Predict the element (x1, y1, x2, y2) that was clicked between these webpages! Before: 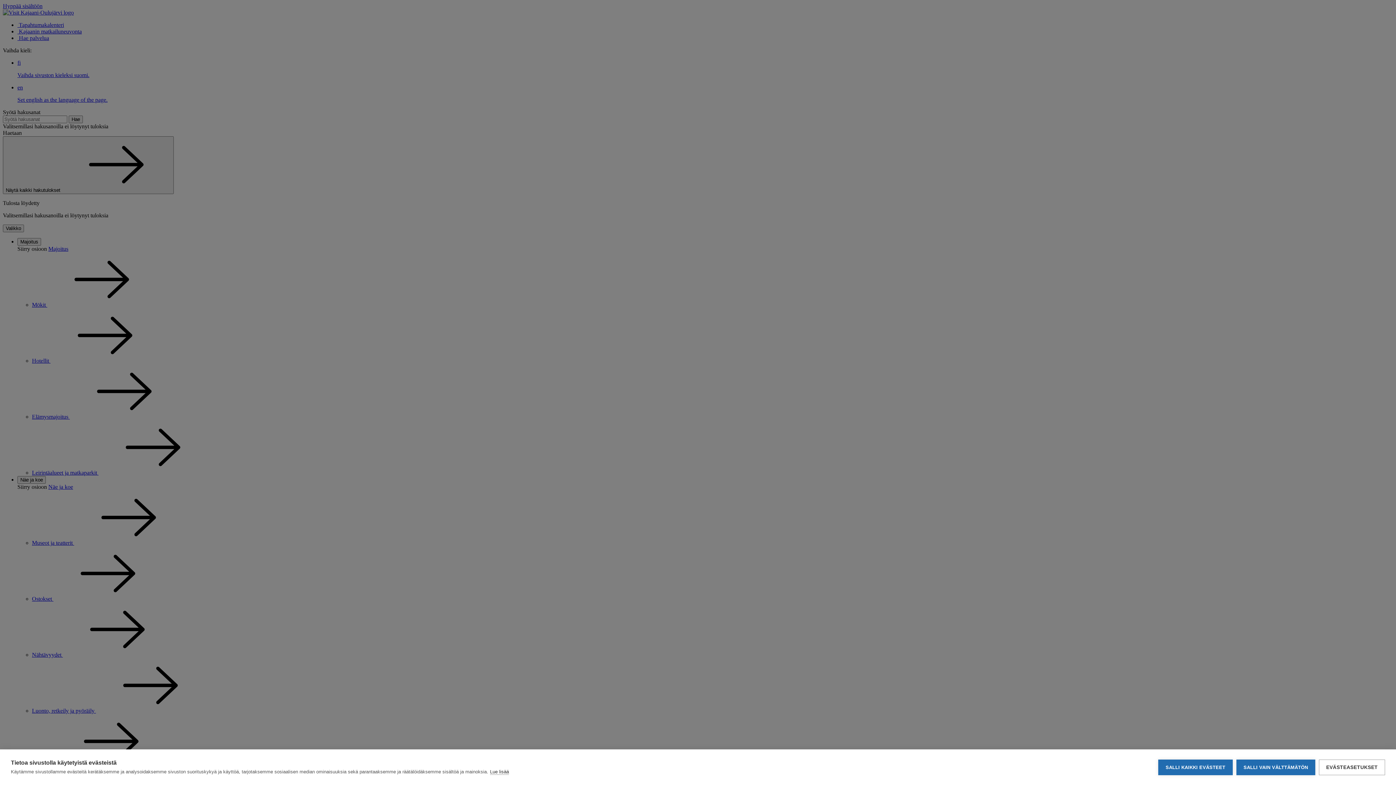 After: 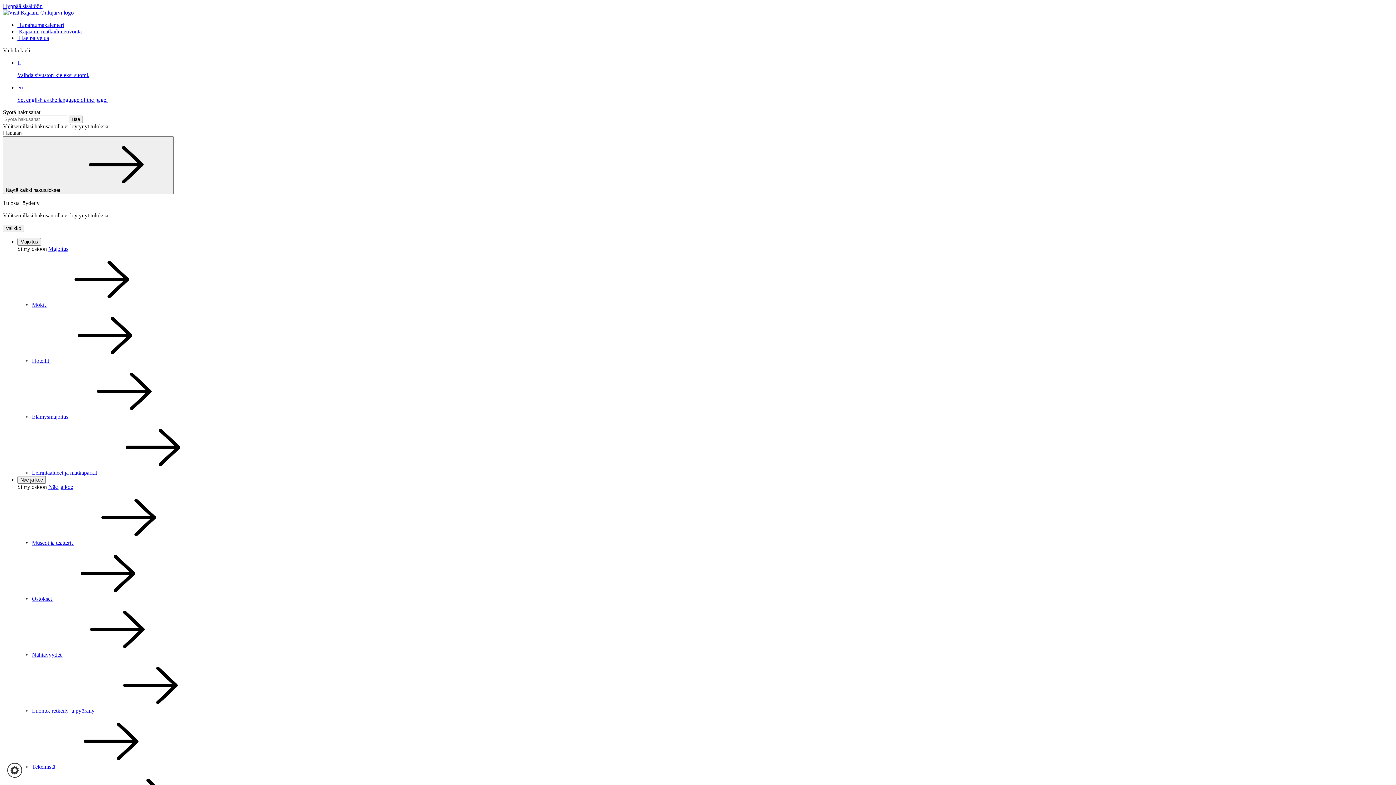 Action: bbox: (1158, 759, 1232, 775) label: SALLI KAIKKI EVÄSTEET